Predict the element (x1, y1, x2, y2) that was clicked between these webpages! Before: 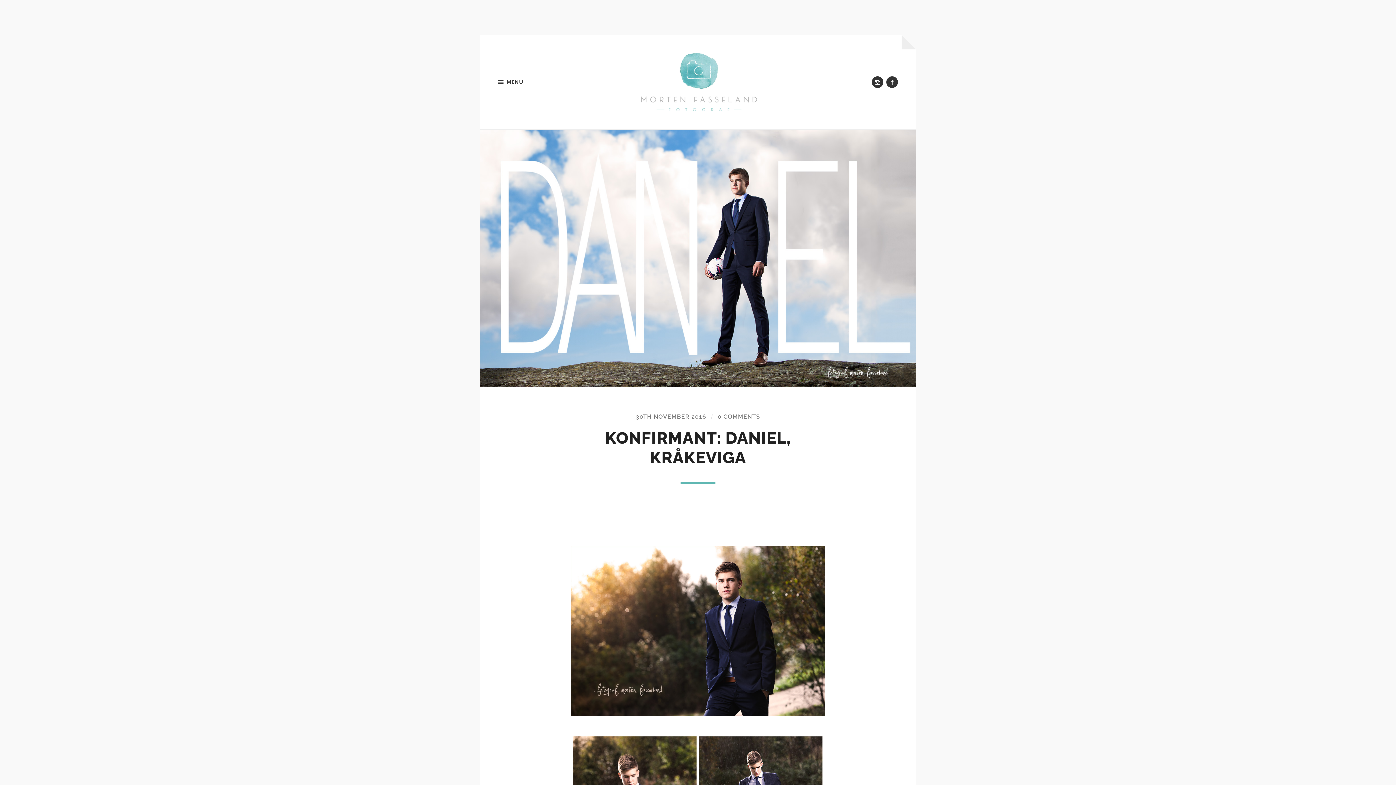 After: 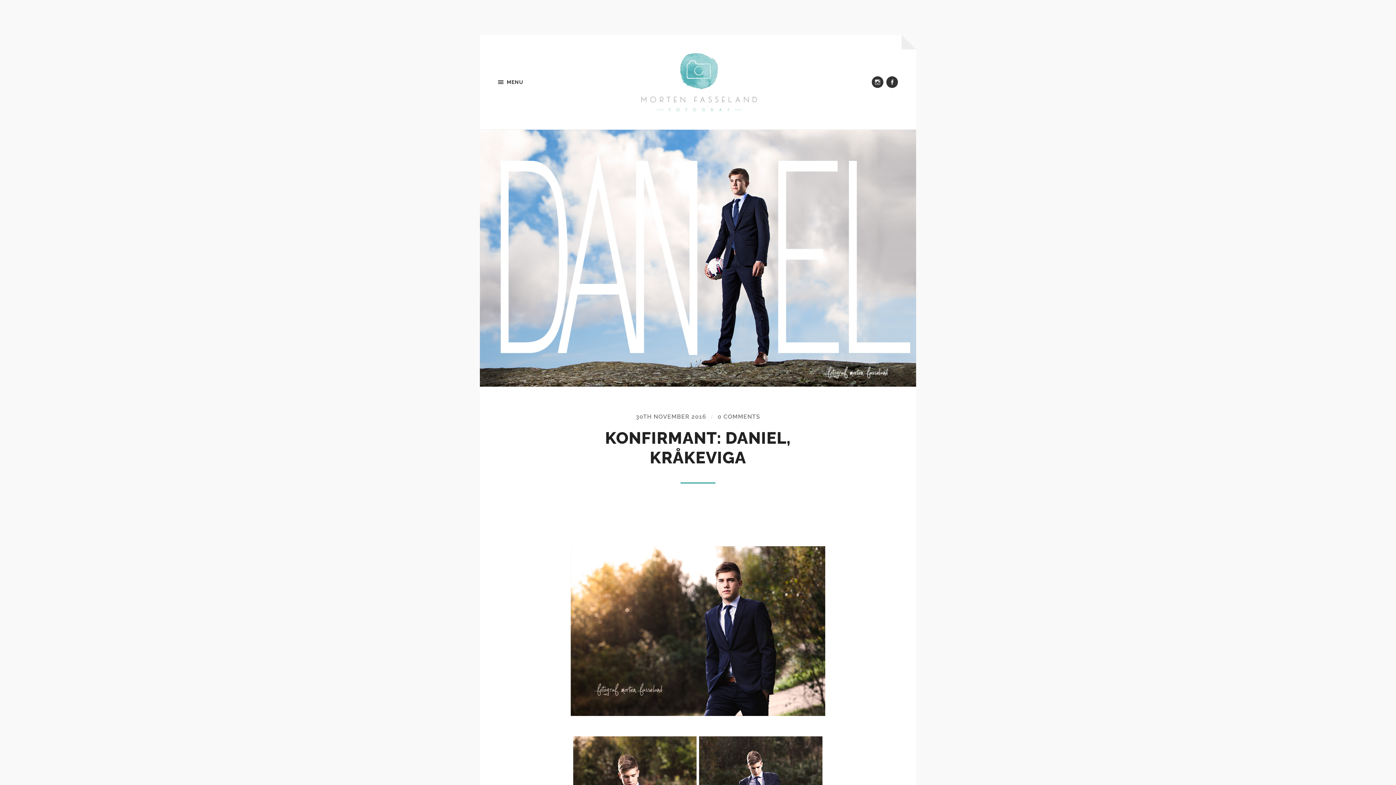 Action: bbox: (636, 413, 706, 420) label: 30TH NOVEMBER 2016